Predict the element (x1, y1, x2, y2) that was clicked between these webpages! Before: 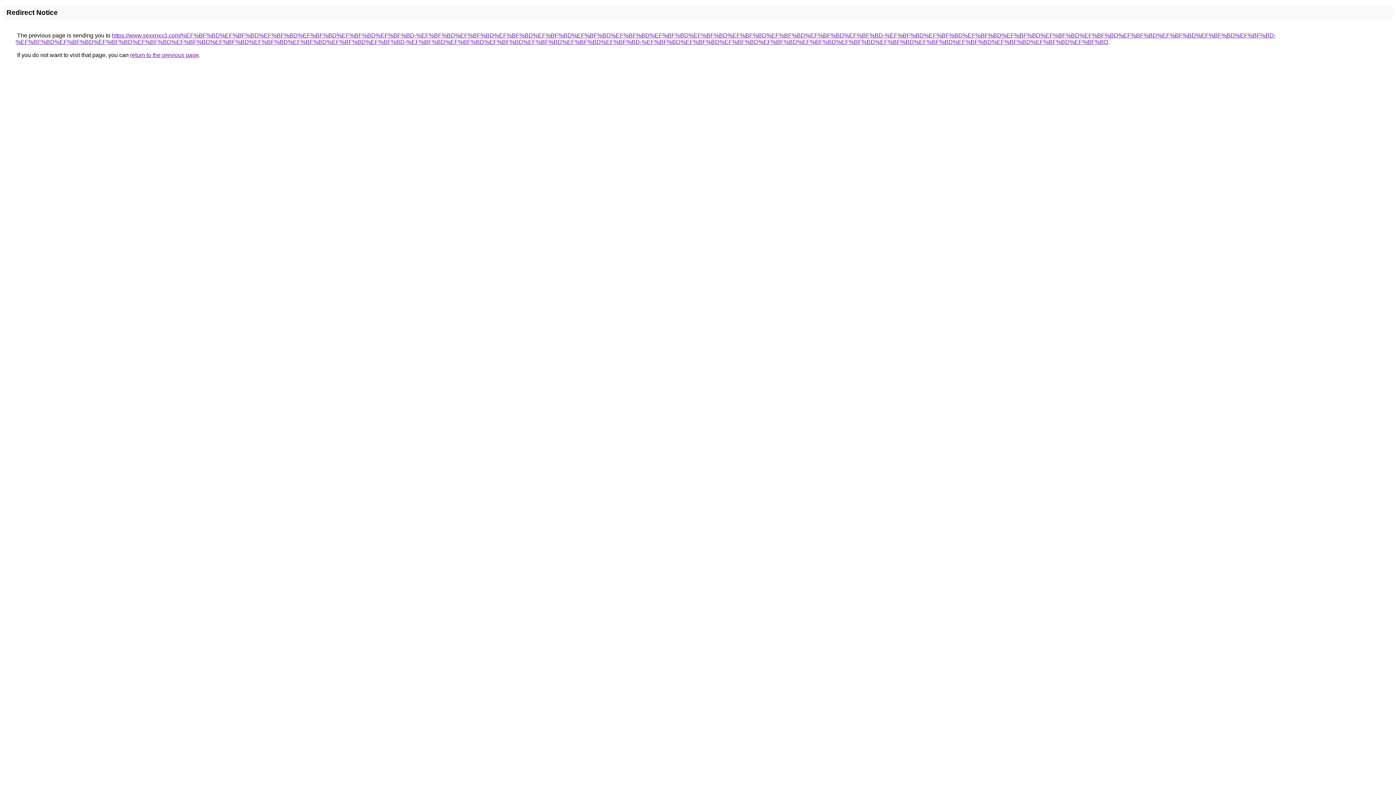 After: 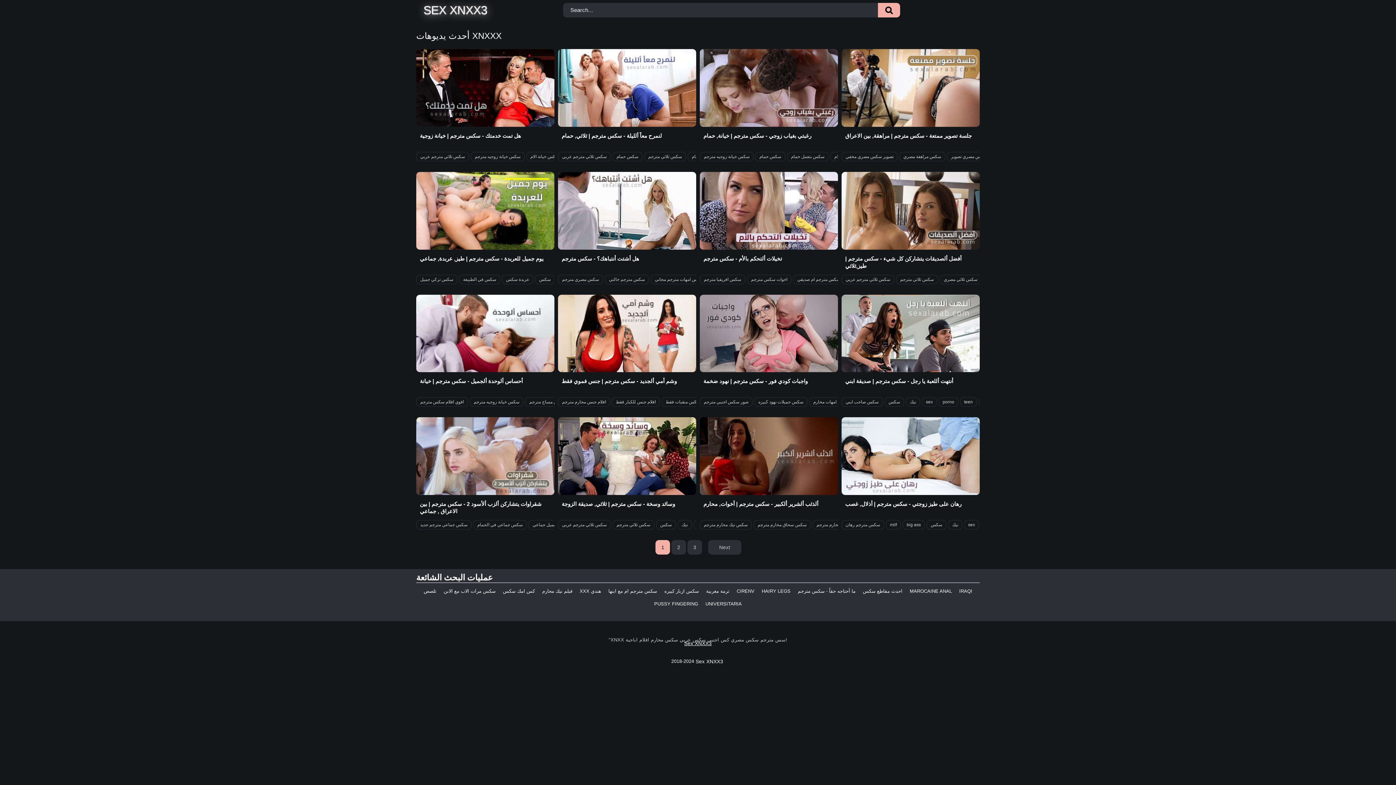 Action: bbox: (15, 32, 1276, 45) label: https://www.sexxnxx3.com/%EF%BF%BD%EF%BF%BD%EF%BF%BD%EF%BF%BD%EF%BF%BD%EF%BF%BD-%EF%BF%BD%EF%BF%BD%EF%BF%BD%EF%BF%BD%EF%BF%BD%EF%BF%BD%EF%BF%BD%EF%BF%BD%EF%BF%BD%EF%BF%BD%EF%BF%BD%EF%BF%BD-%EF%BF%BD%EF%BF%BD%EF%BF%BD%EF%BF%BD%EF%BF%BD%EF%BF%BD%EF%BF%BD%EF%BF%BD%EF%BF%BD%EF%BF%BD-%EF%BF%BD%EF%BF%BD%EF%BF%BD%EF%BF%BD%EF%BF%BD%EF%BF%BD%EF%BF%BD%EF%BF%BD%EF%BF%BD%EF%BF%BD-%EF%BF%BD%EF%BF%BD%EF%BF%BD%EF%BF%BD%EF%BF%BD%EF%BF%BD-%EF%BF%BD%EF%BF%BD%EF%BF%BD%EF%BF%BD%EF%BF%BD%EF%BF%BD%EF%BF%BD%EF%BF%BD%EF%BF%BD%EF%BF%BD%EF%BF%BD%EF%BF%BD